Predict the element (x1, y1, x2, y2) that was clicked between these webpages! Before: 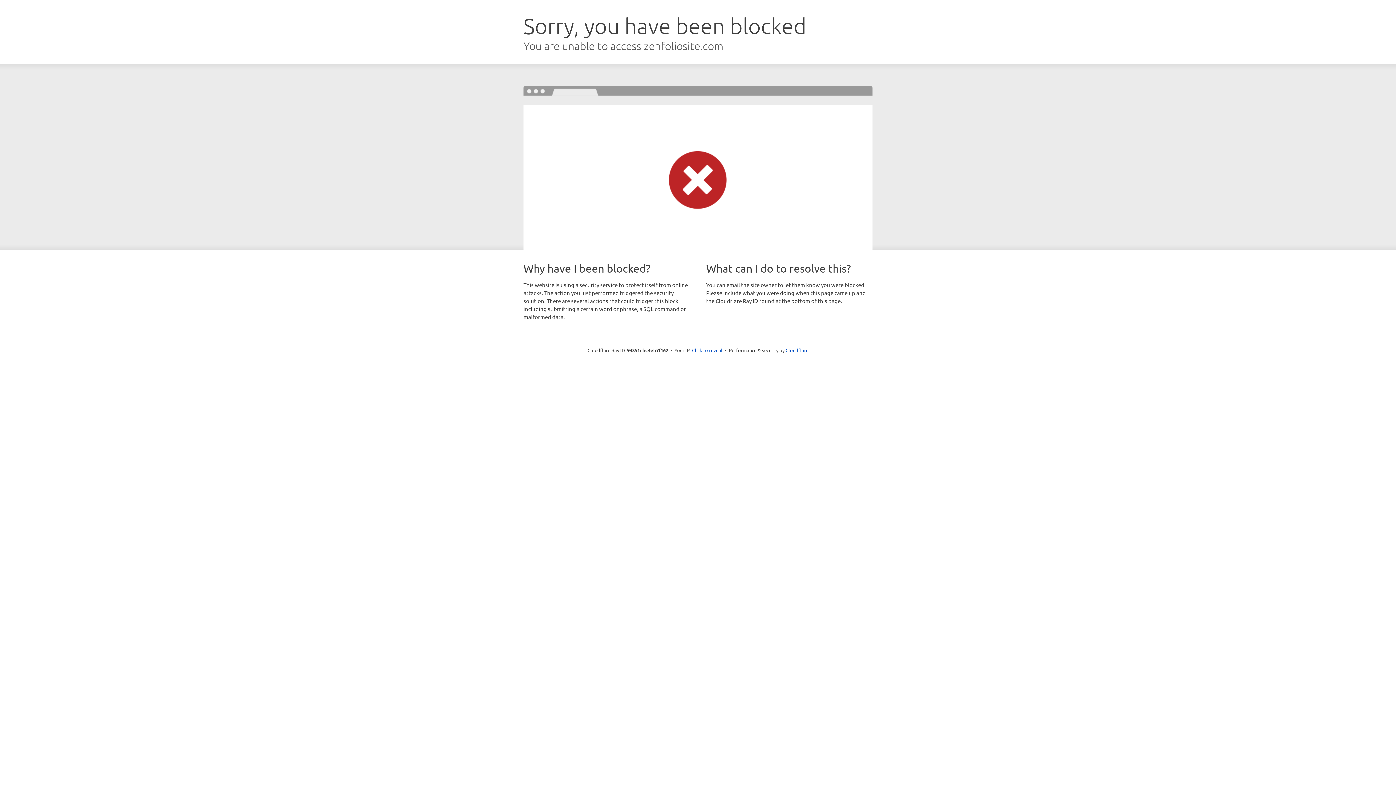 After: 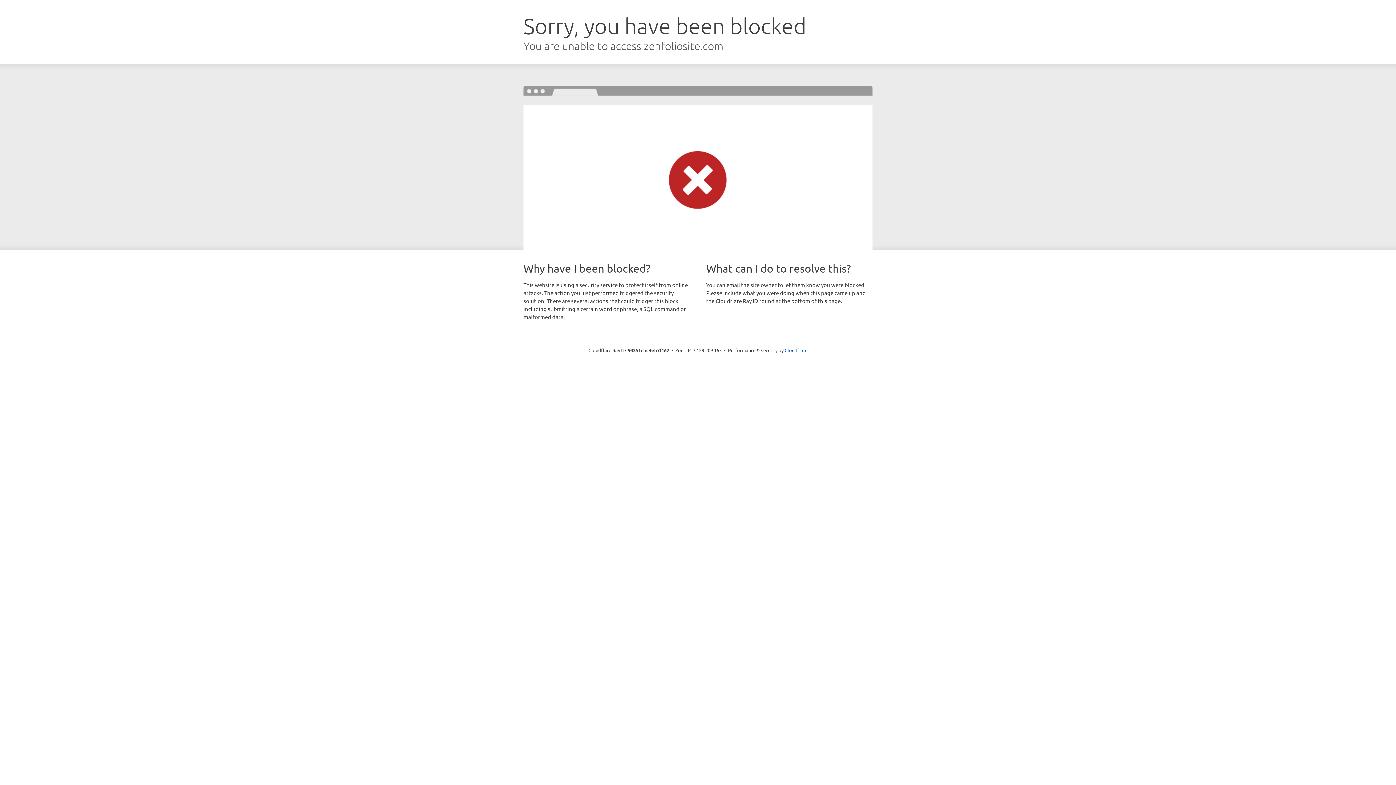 Action: bbox: (692, 346, 722, 353) label: Click to reveal